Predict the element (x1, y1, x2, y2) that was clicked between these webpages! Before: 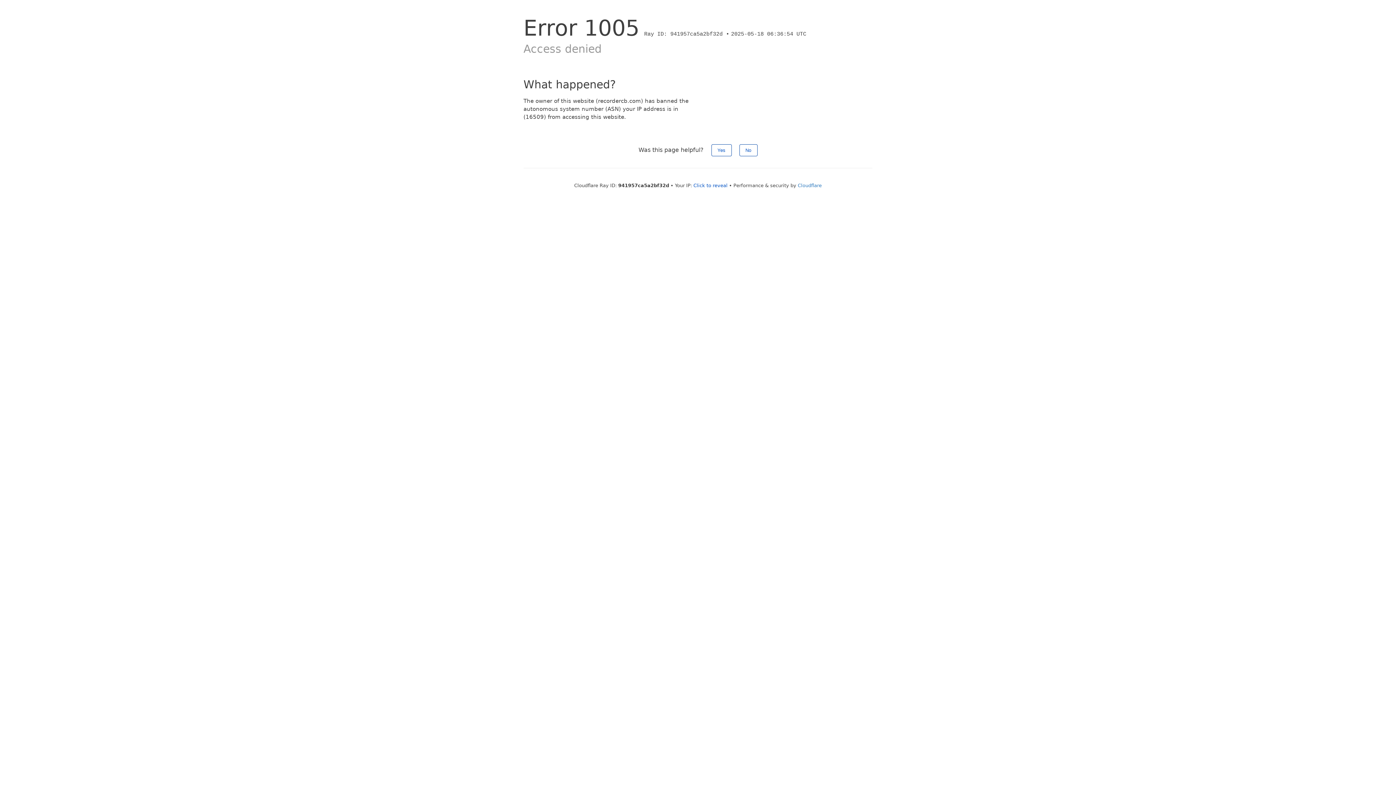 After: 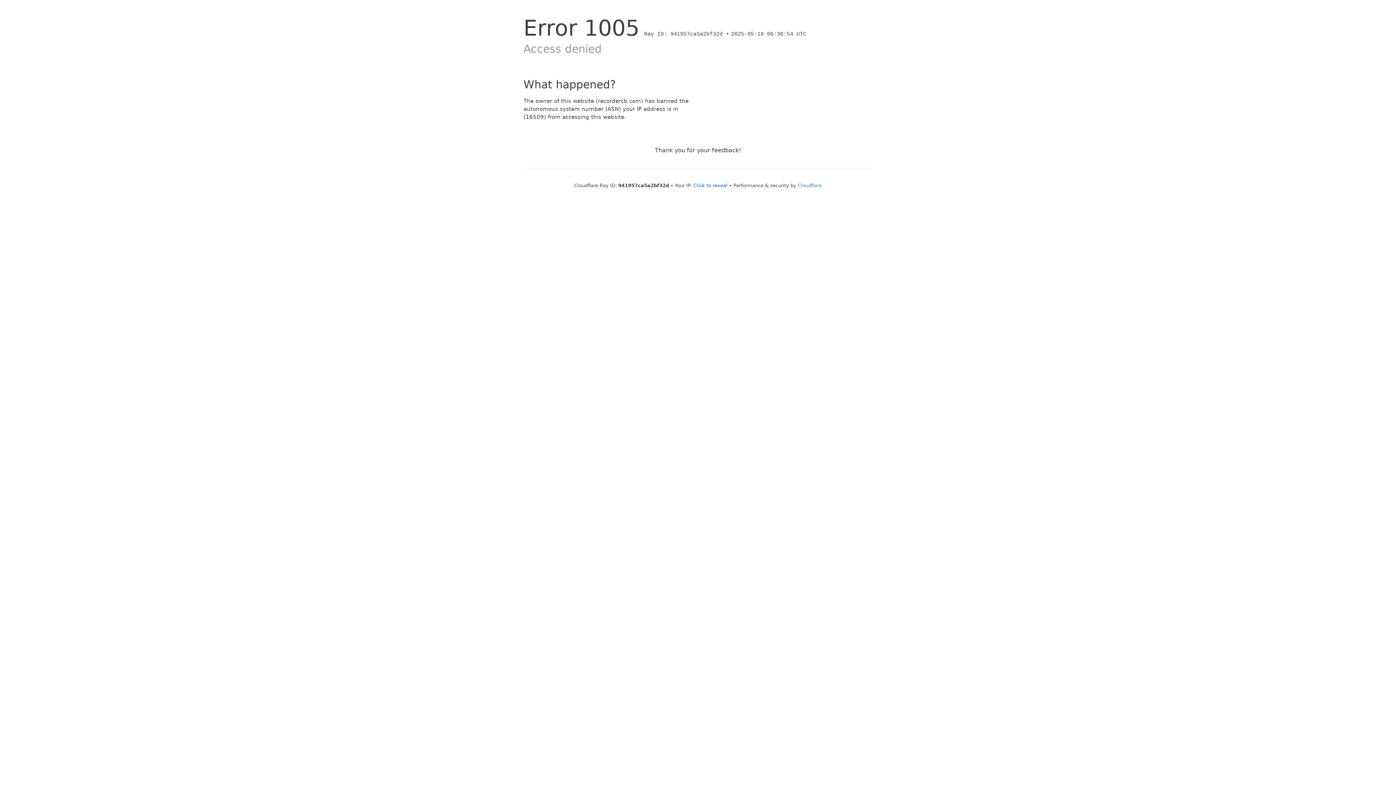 Action: bbox: (739, 144, 757, 156) label: No